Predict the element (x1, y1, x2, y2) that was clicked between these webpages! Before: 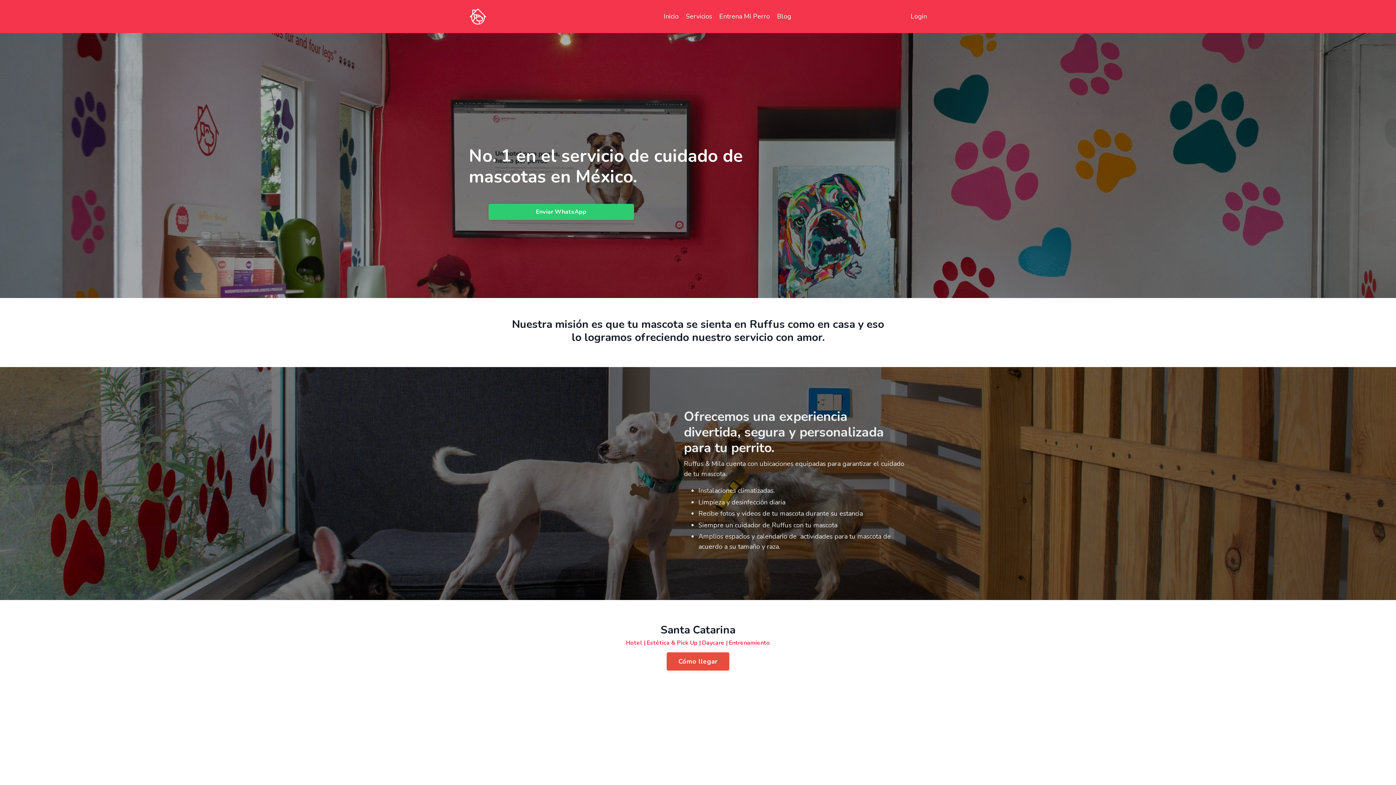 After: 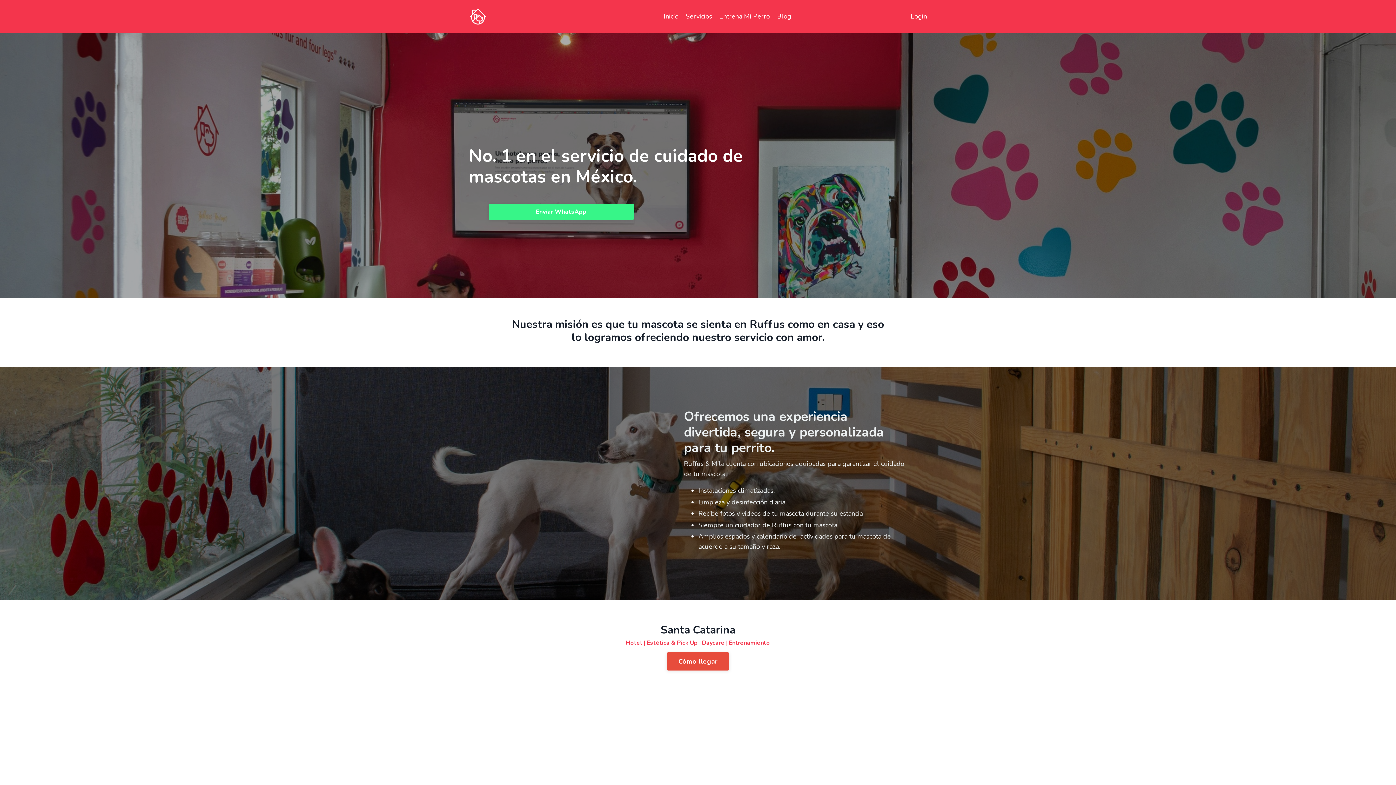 Action: label: Enviar WhatsApp bbox: (488, 204, 634, 220)